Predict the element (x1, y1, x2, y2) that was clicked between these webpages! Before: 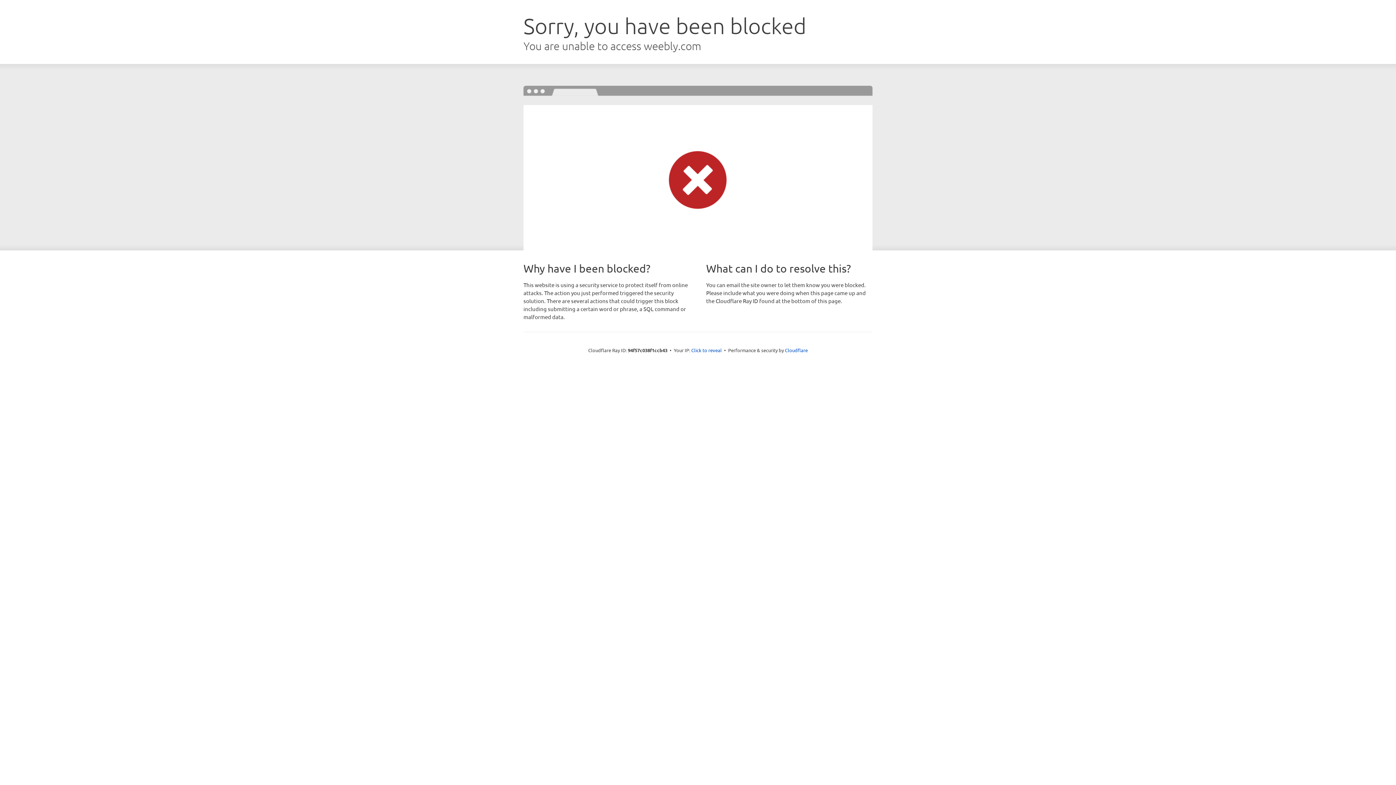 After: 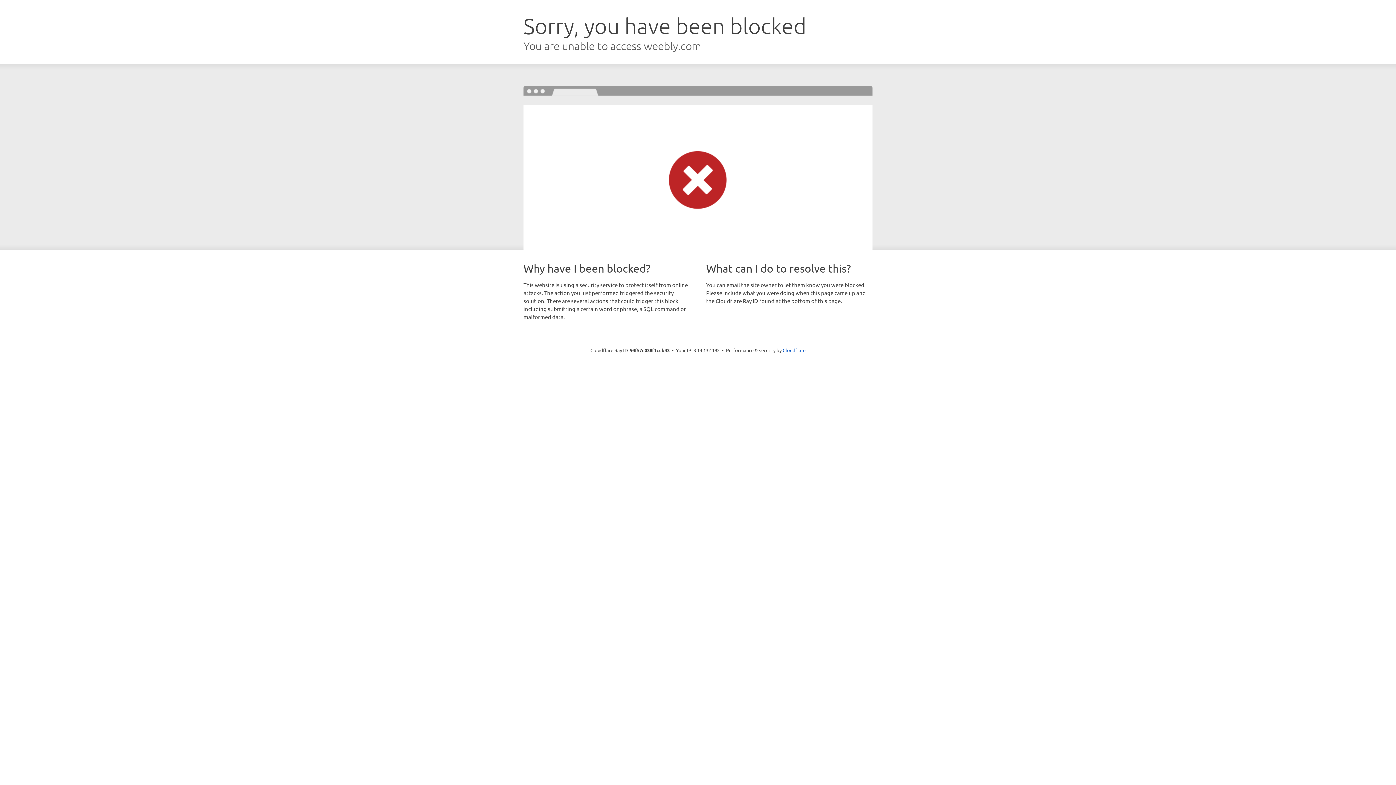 Action: label: Click to reveal bbox: (691, 346, 722, 353)